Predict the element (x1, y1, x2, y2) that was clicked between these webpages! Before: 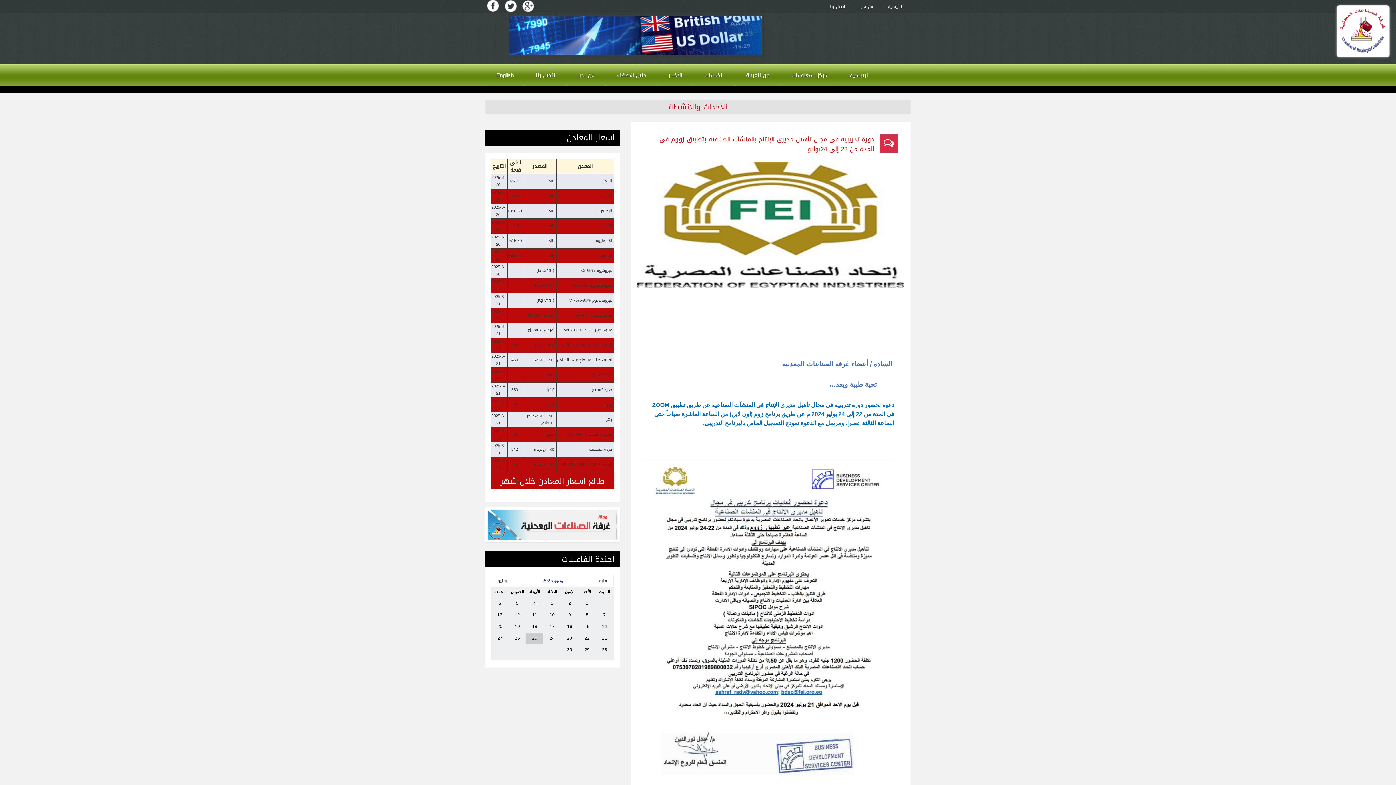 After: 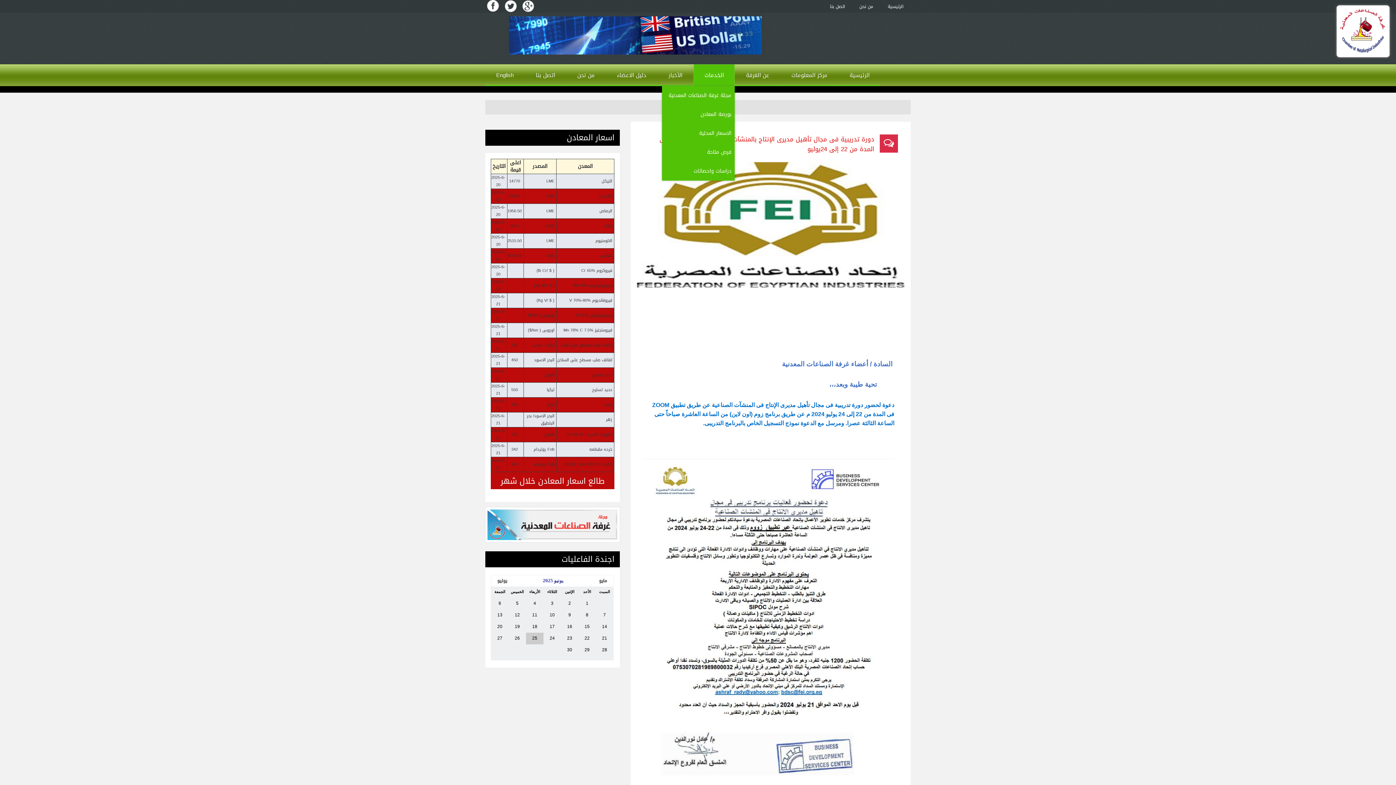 Action: label: الخدمات bbox: (693, 64, 734, 86)